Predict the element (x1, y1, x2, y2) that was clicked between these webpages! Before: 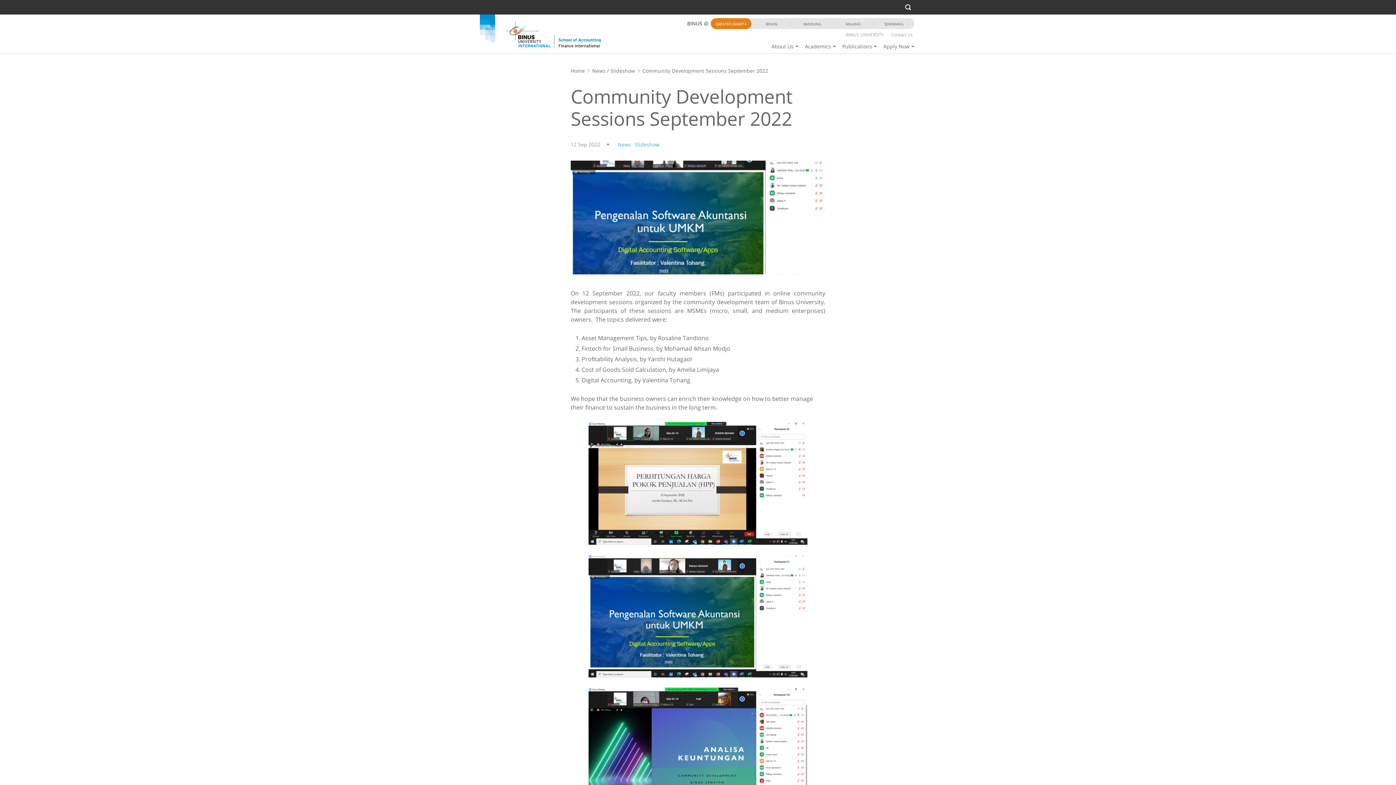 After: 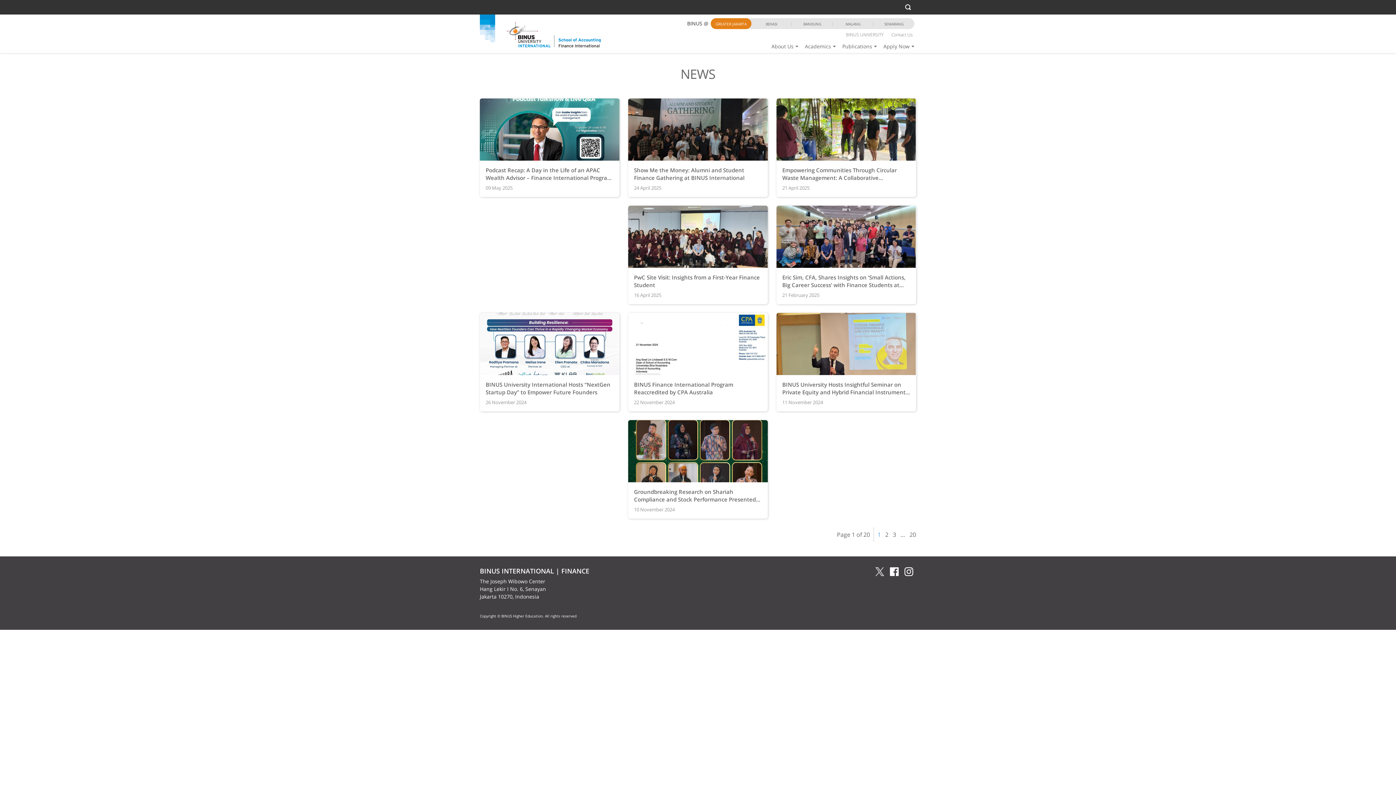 Action: bbox: (592, 67, 605, 74) label: News